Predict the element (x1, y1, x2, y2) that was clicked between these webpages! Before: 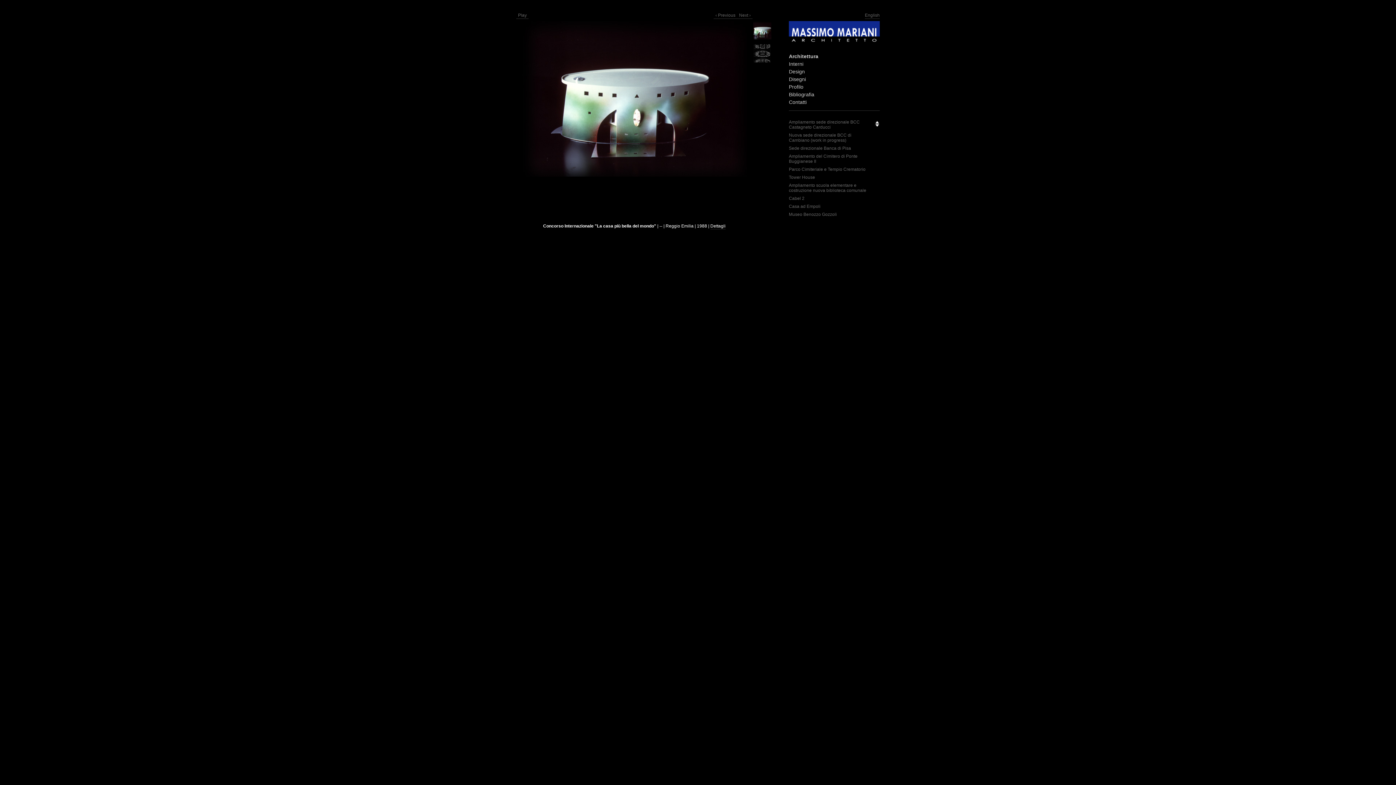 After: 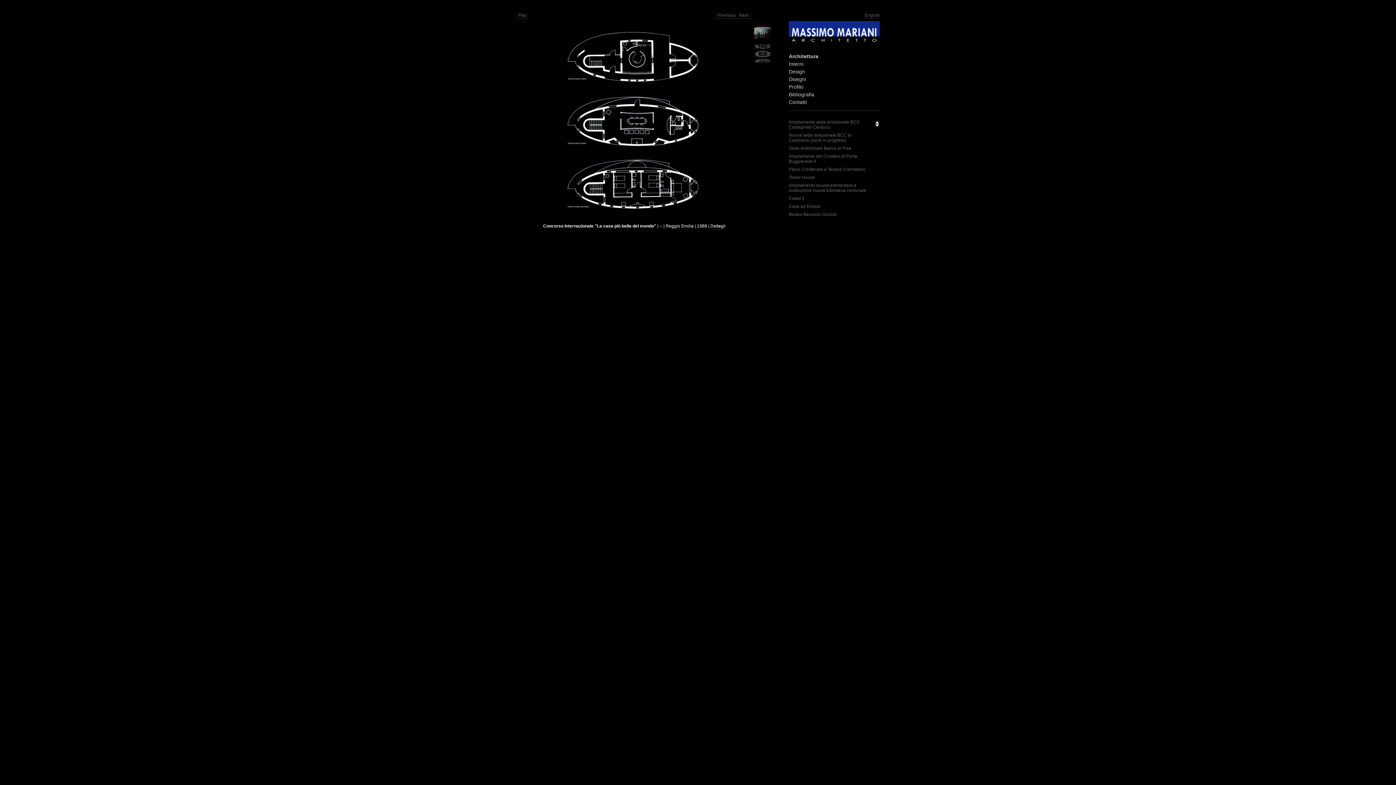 Action: bbox: (516, 21, 752, 177)